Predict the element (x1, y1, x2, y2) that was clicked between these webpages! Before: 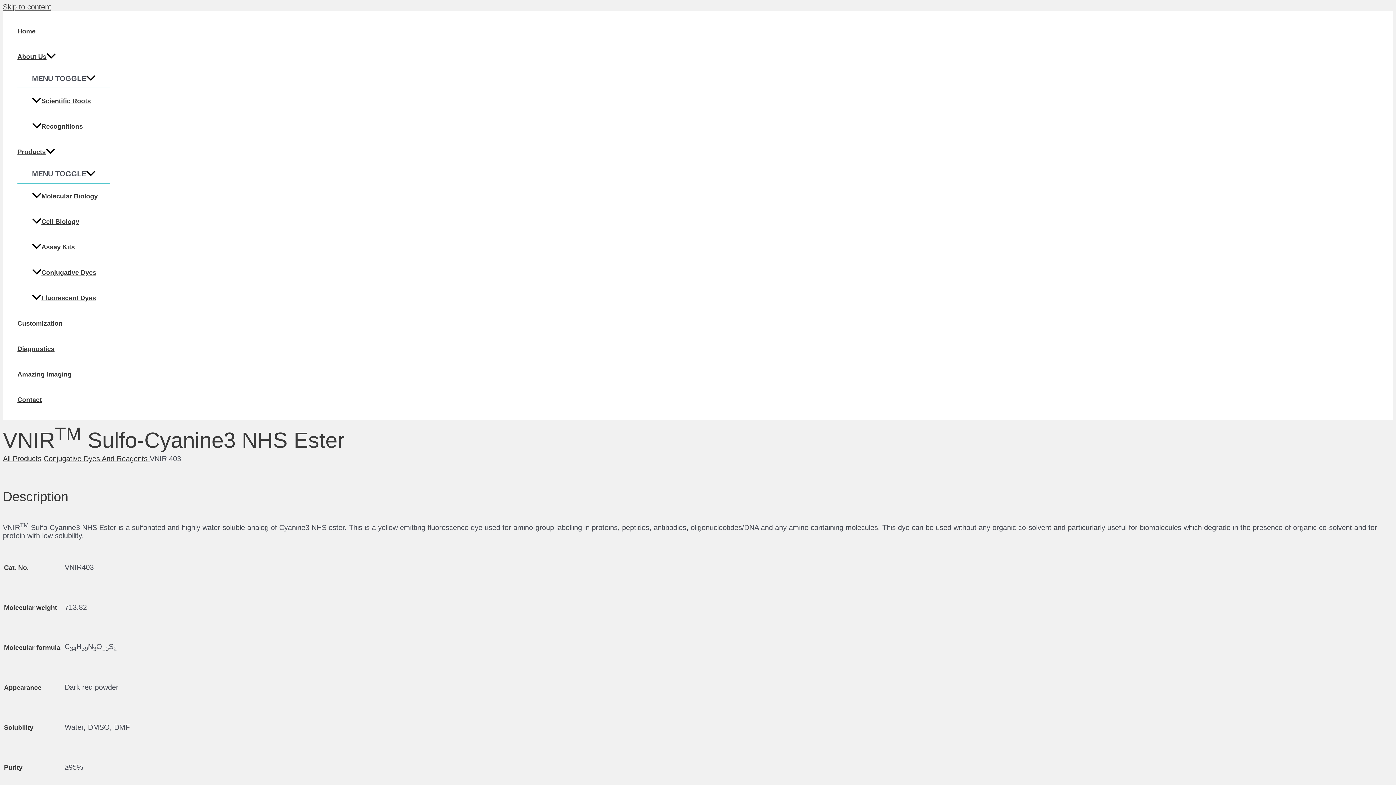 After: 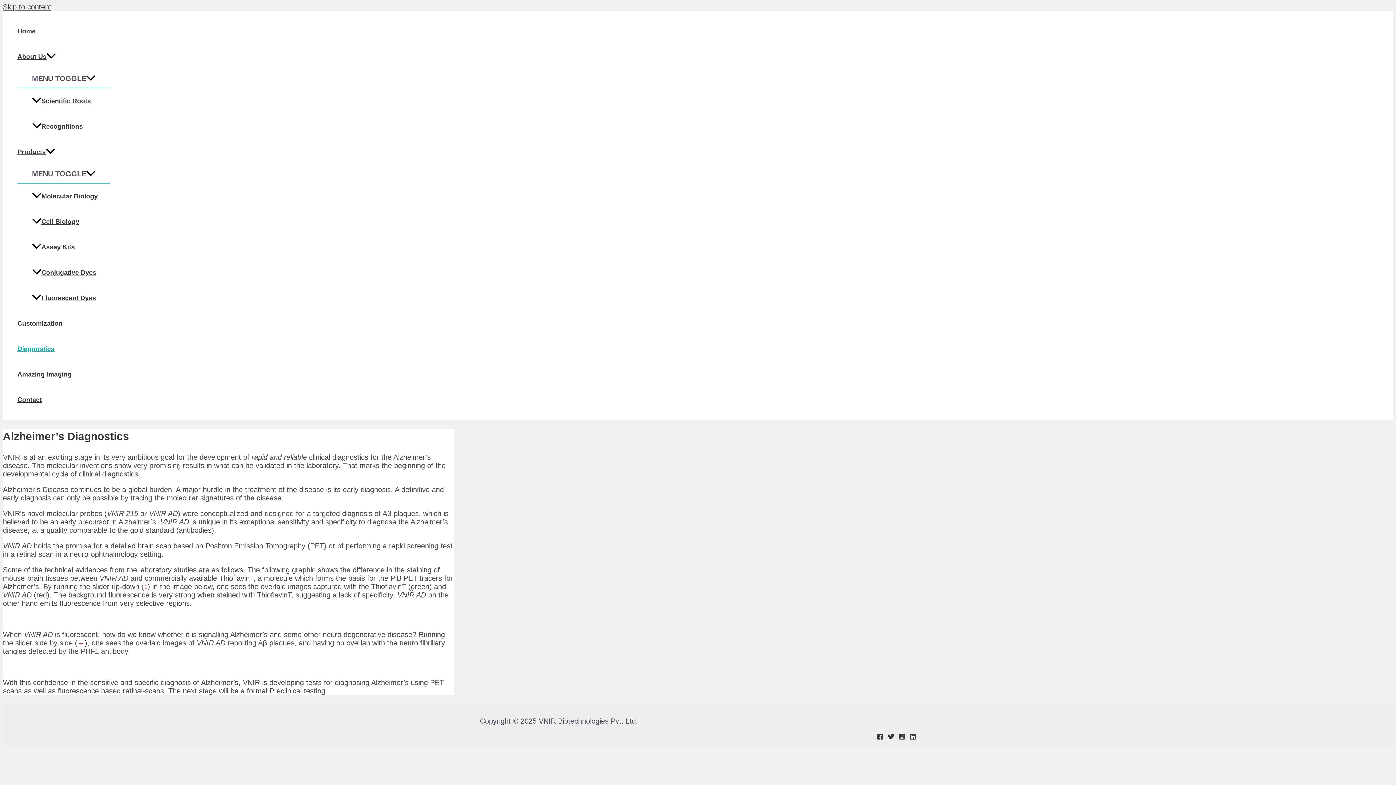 Action: bbox: (17, 336, 110, 361) label: Diagnostics